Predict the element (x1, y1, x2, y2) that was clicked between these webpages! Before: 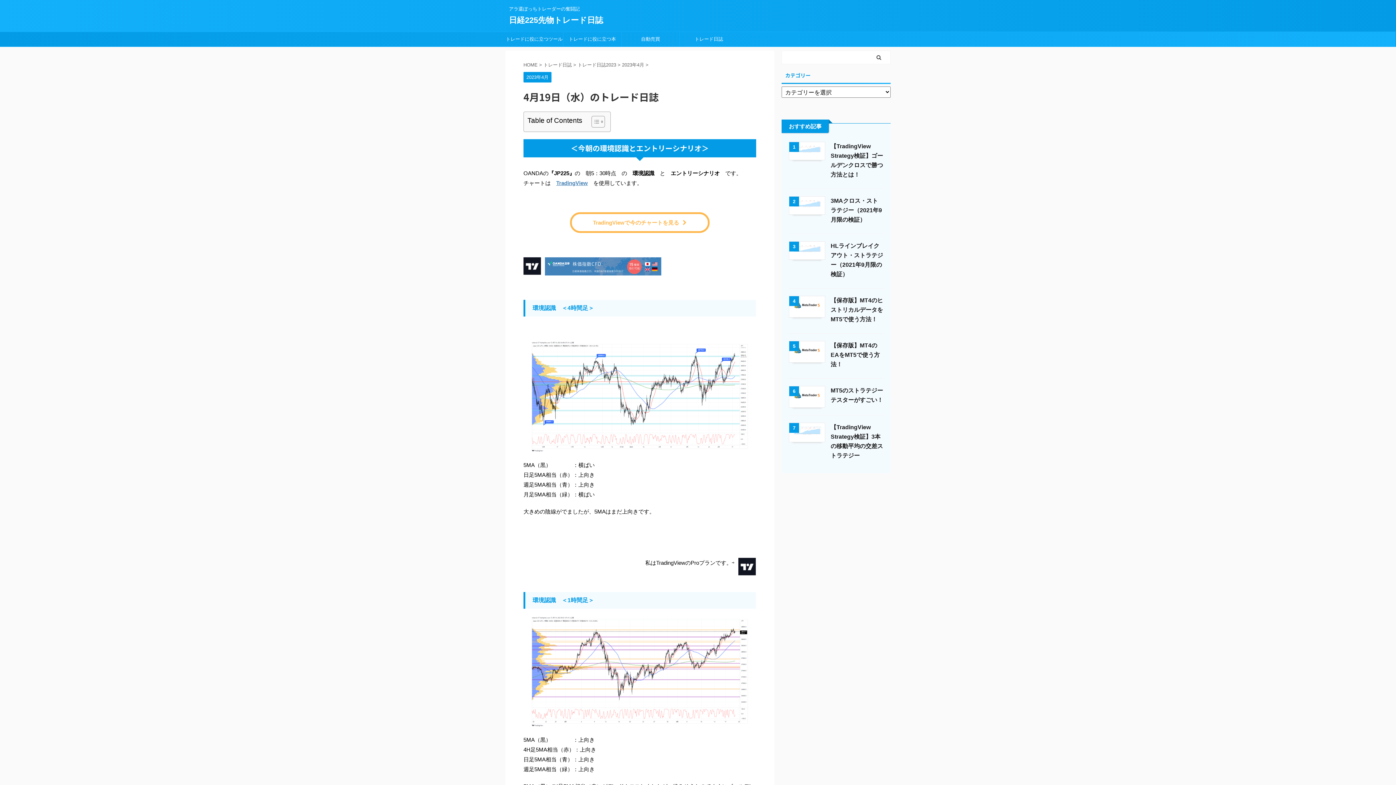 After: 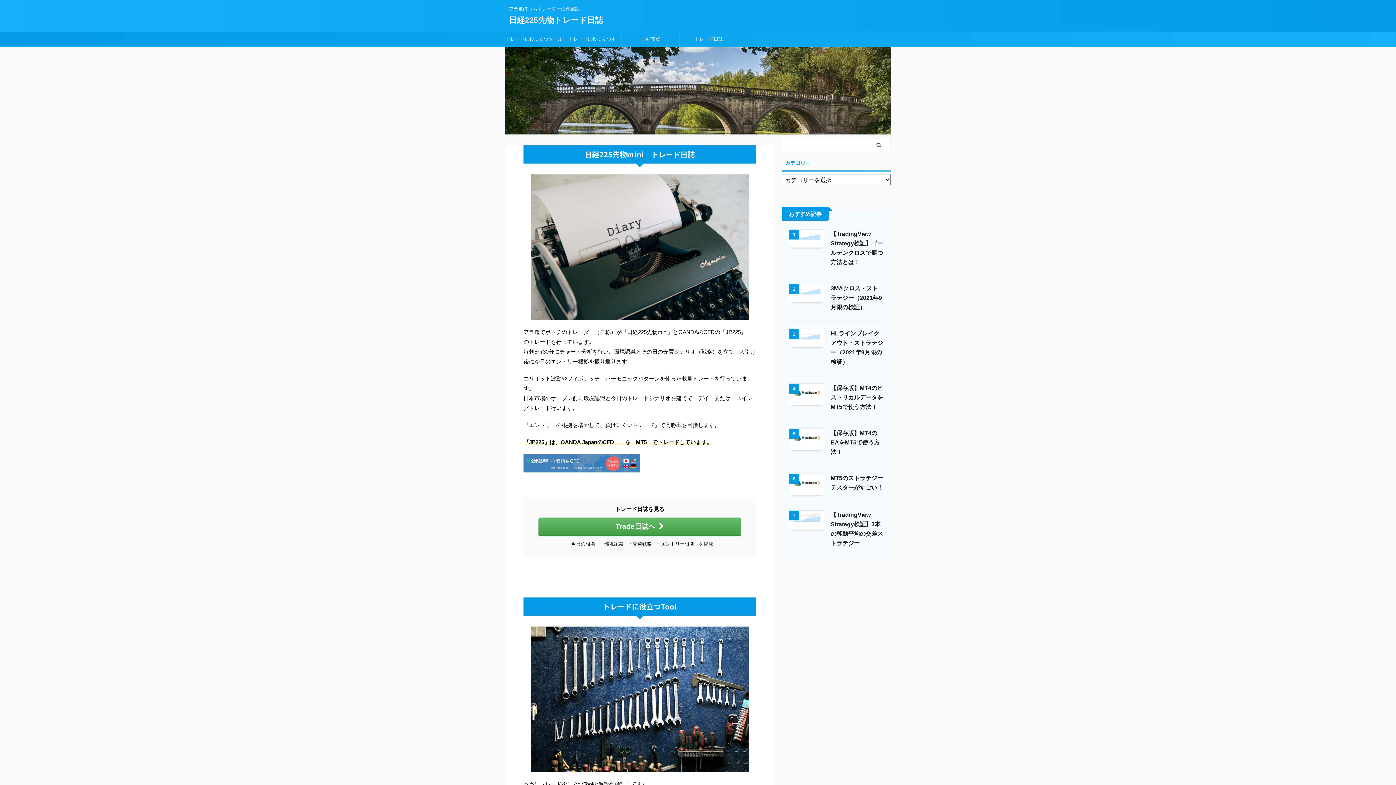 Action: label: HOME  bbox: (523, 62, 539, 67)